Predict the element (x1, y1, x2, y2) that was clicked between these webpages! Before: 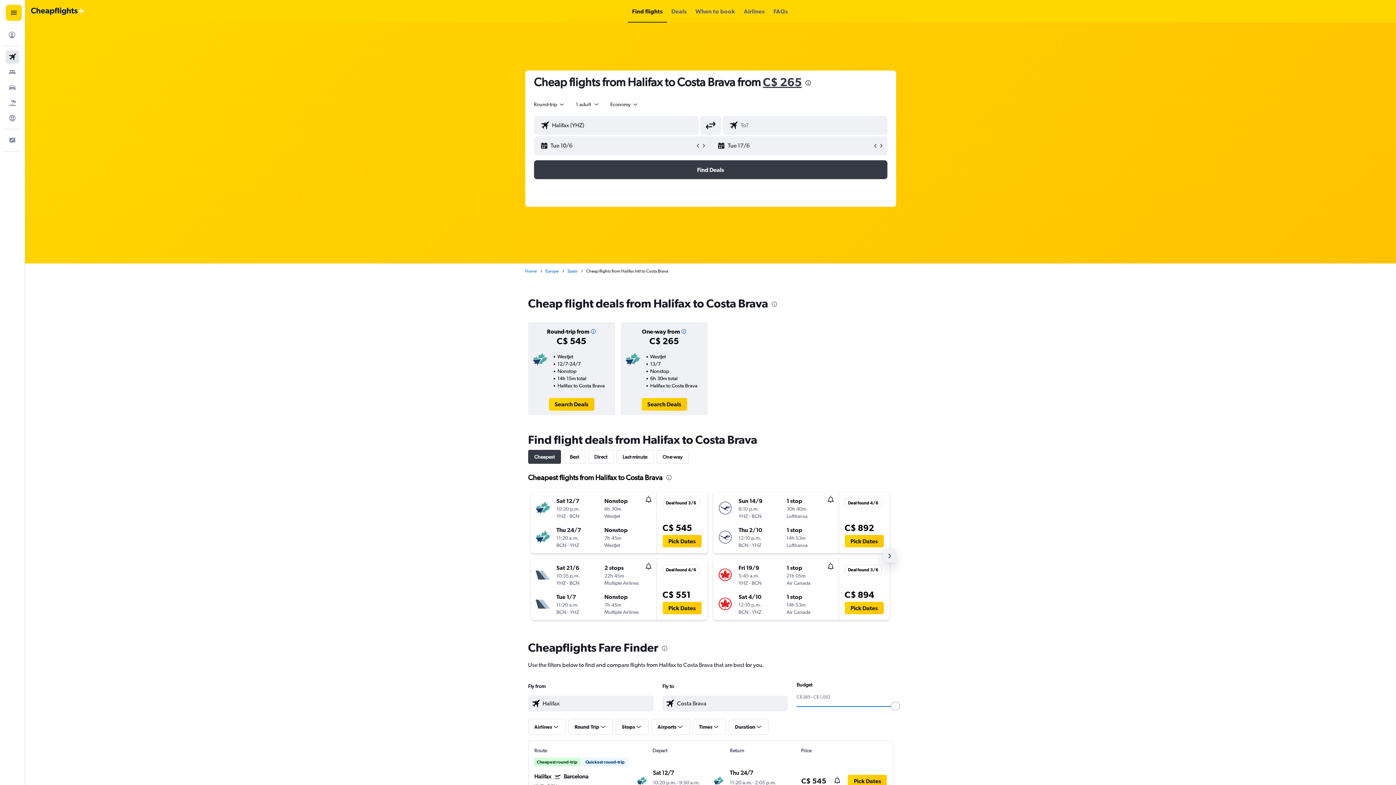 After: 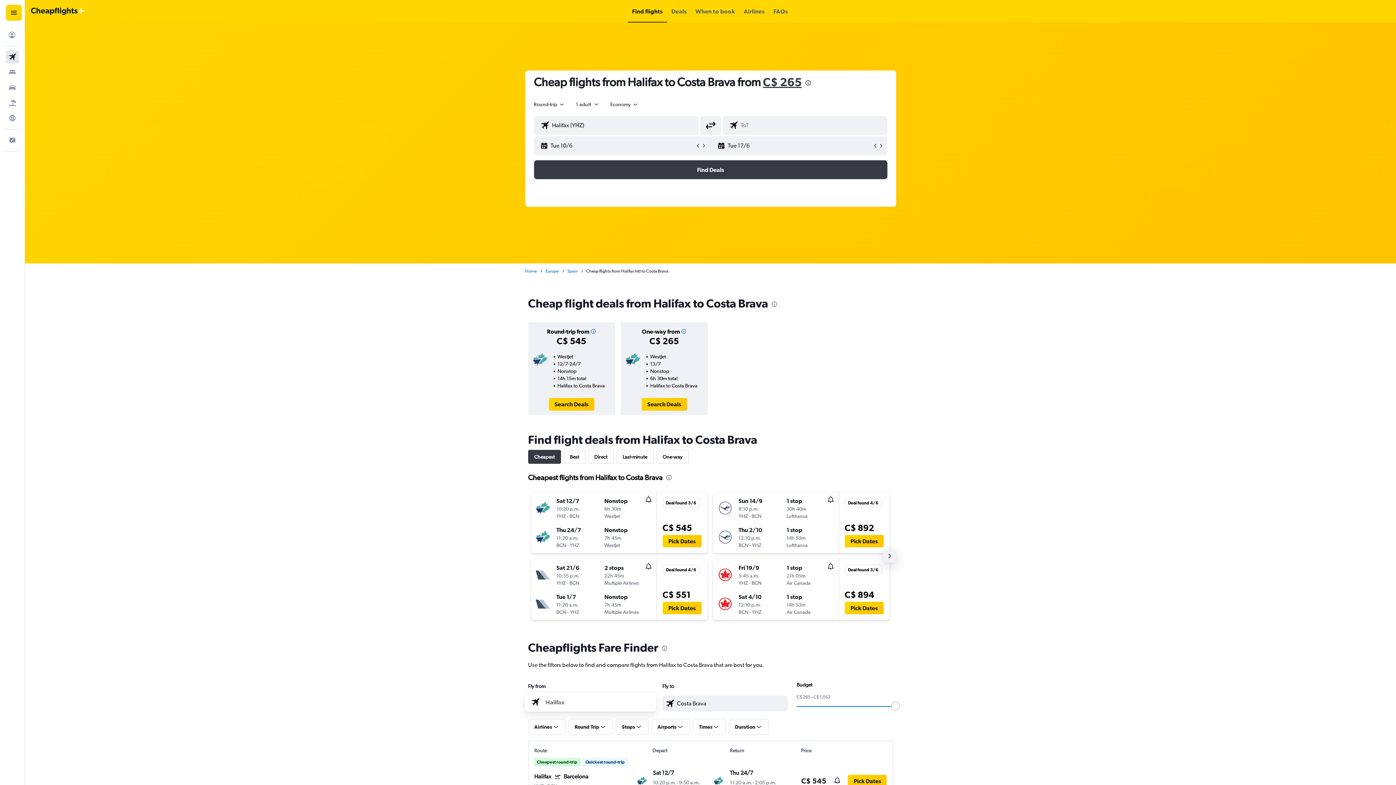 Action: bbox: (529, 699, 542, 708)